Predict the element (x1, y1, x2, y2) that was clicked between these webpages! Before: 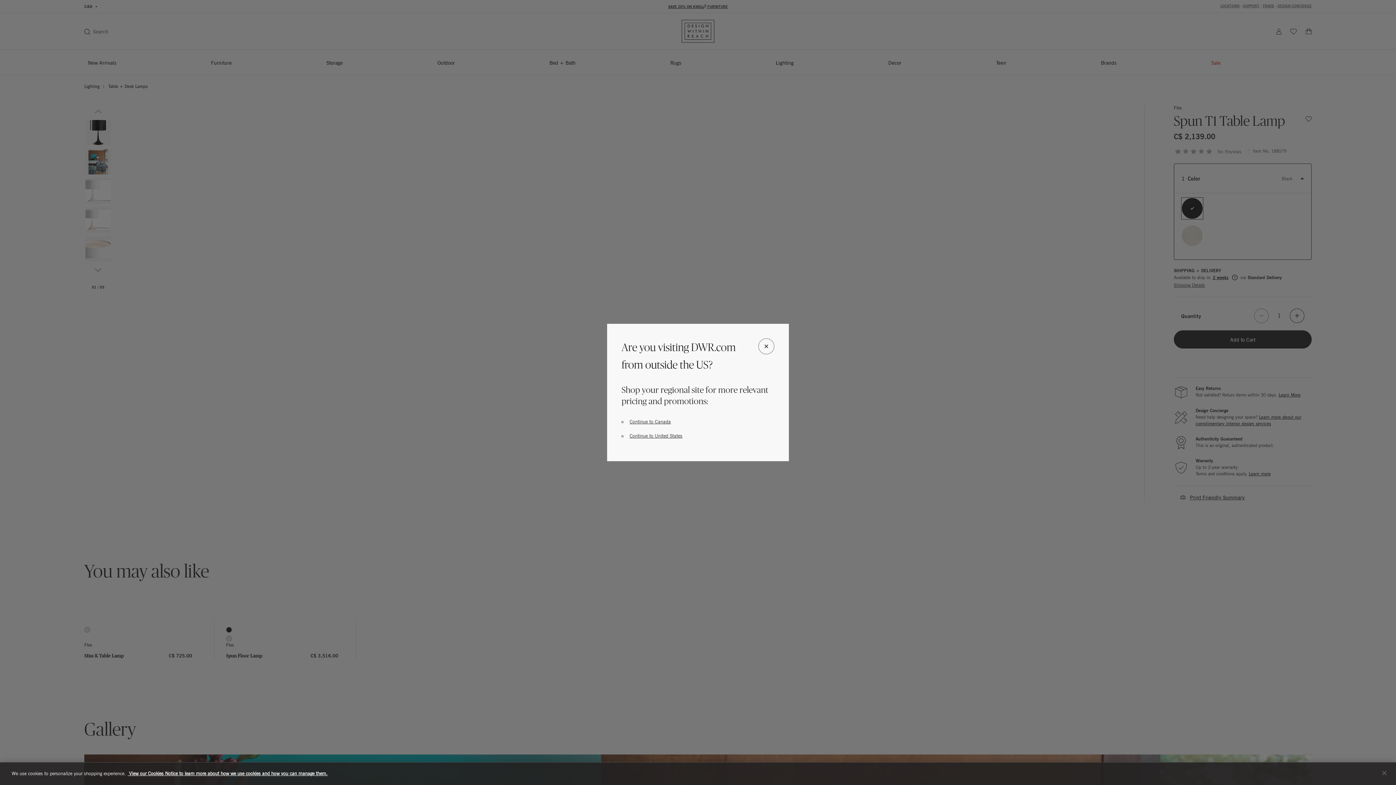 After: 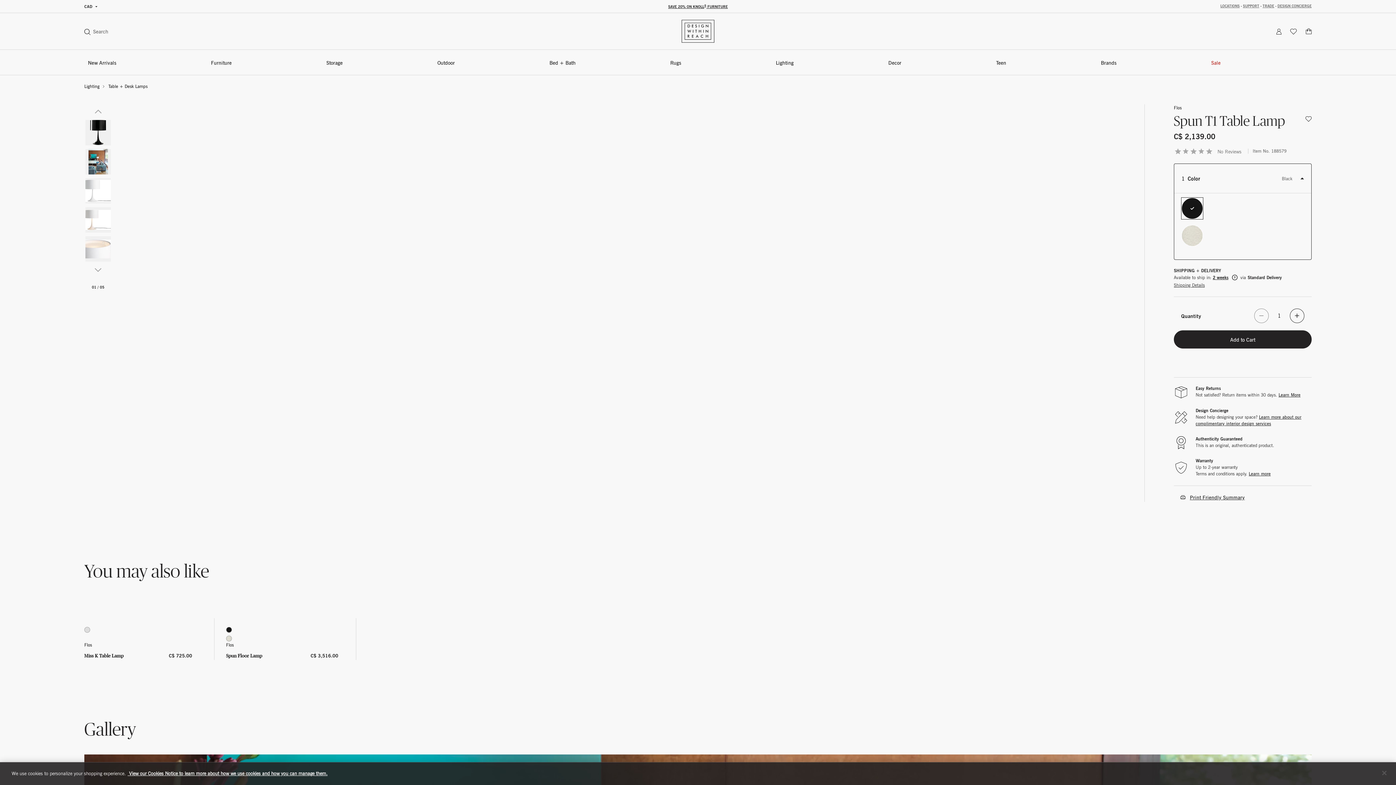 Action: label: Close Modal bbox: (758, 338, 774, 354)